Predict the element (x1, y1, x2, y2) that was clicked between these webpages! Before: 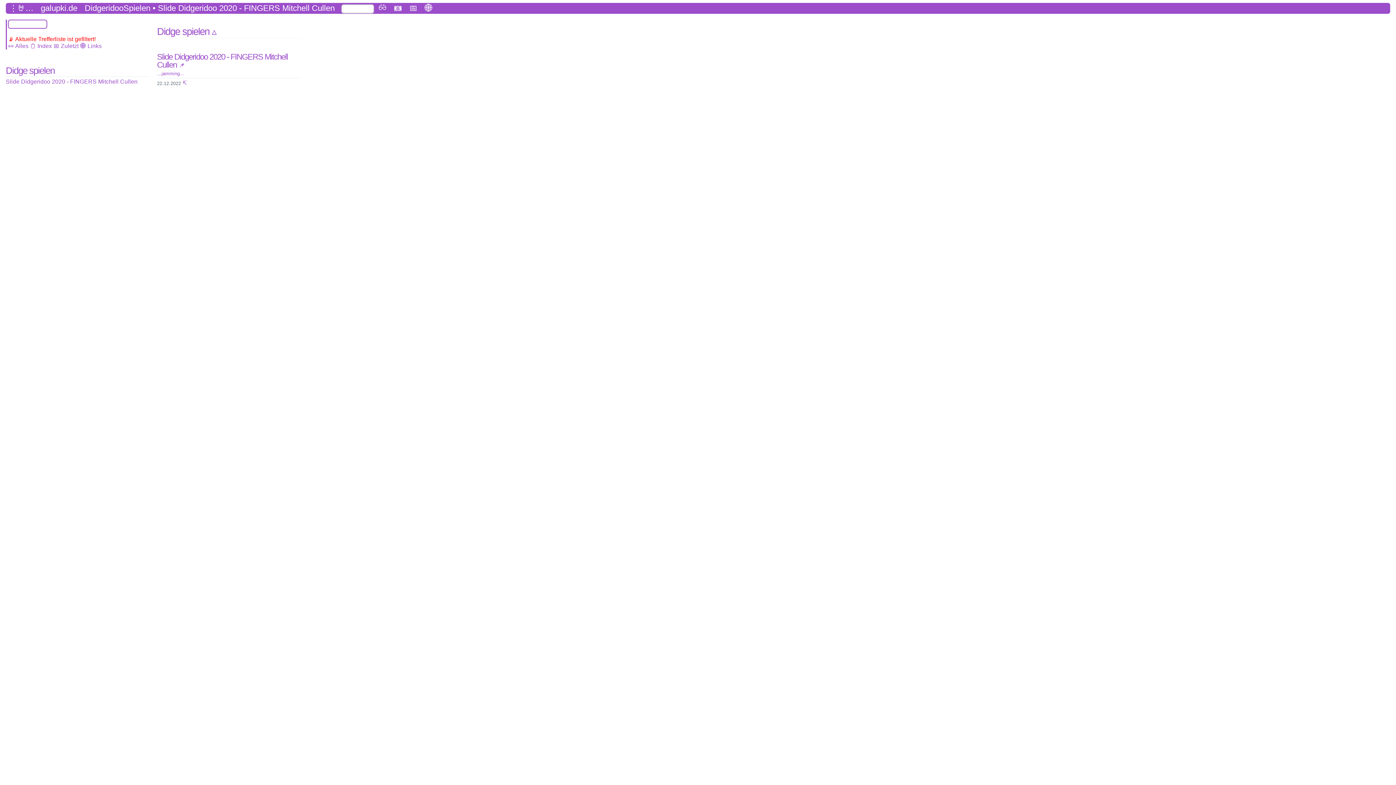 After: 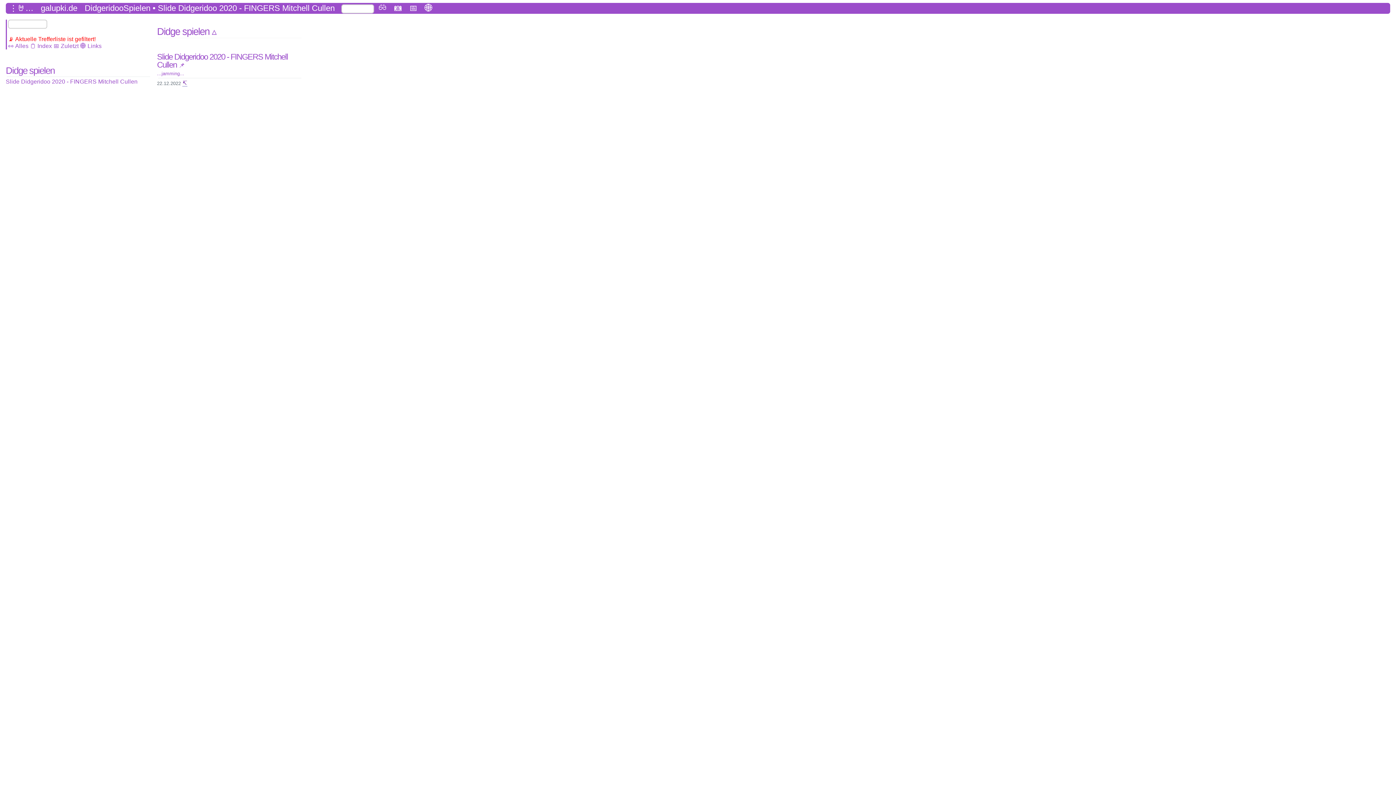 Action: label: ↸ bbox: (182, 79, 187, 86)